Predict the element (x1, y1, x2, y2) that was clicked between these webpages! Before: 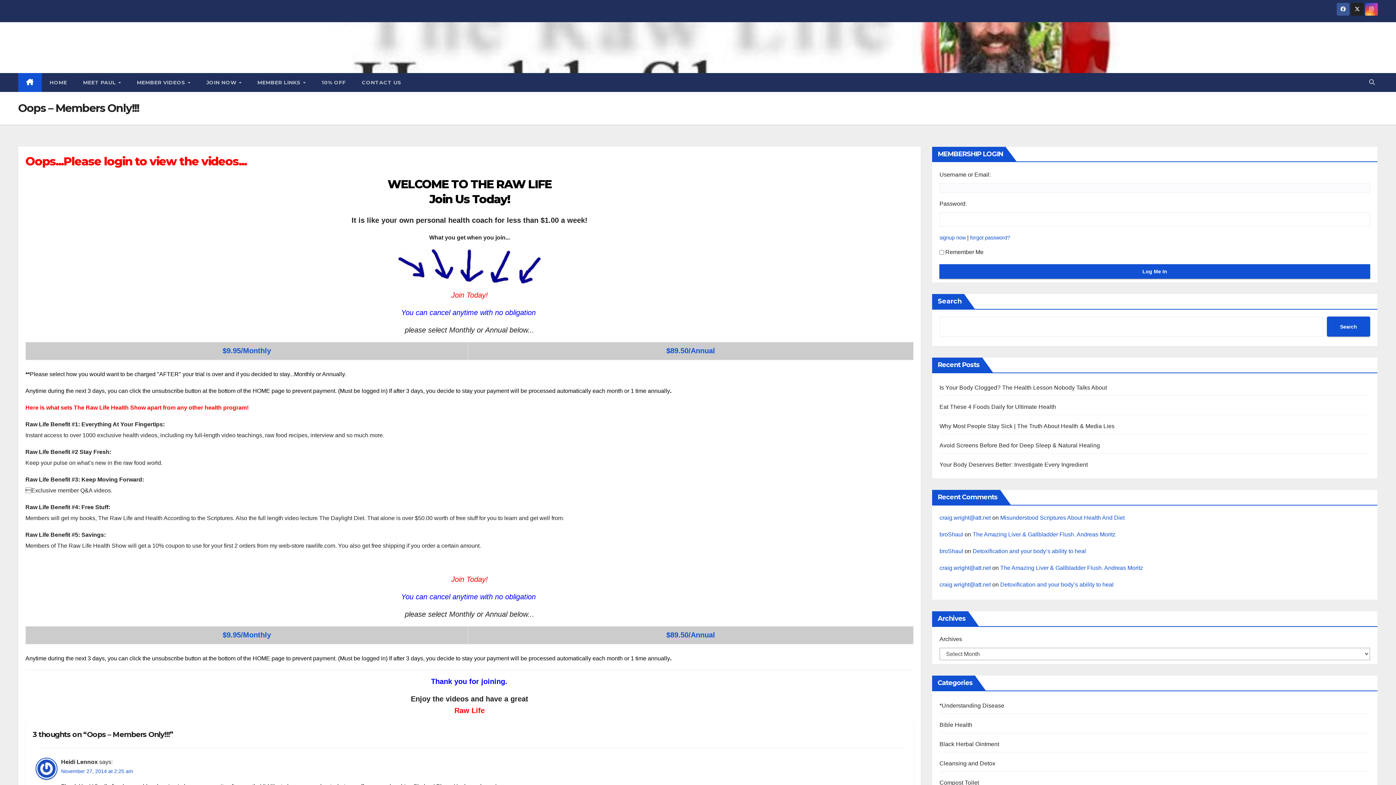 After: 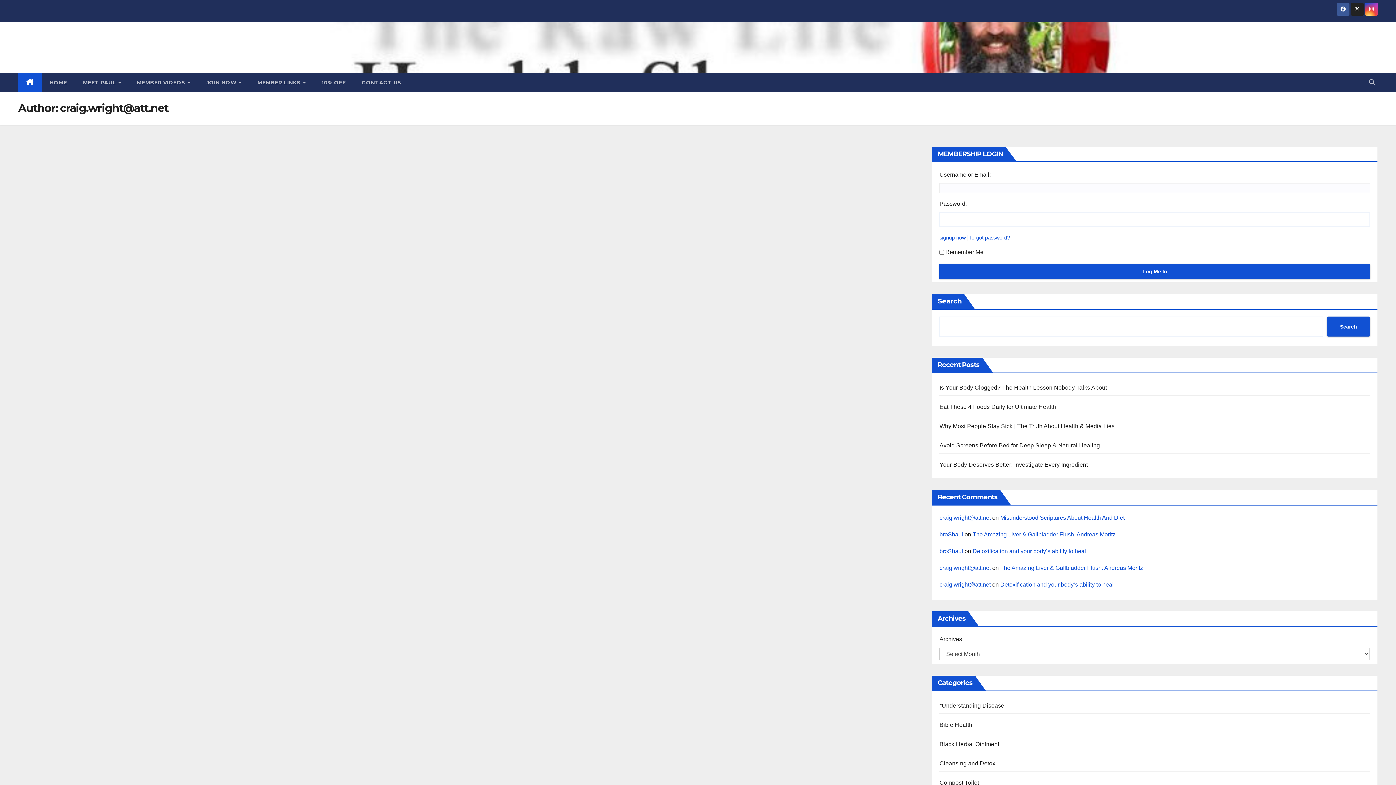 Action: label: craig.wright@att.net bbox: (939, 581, 991, 588)